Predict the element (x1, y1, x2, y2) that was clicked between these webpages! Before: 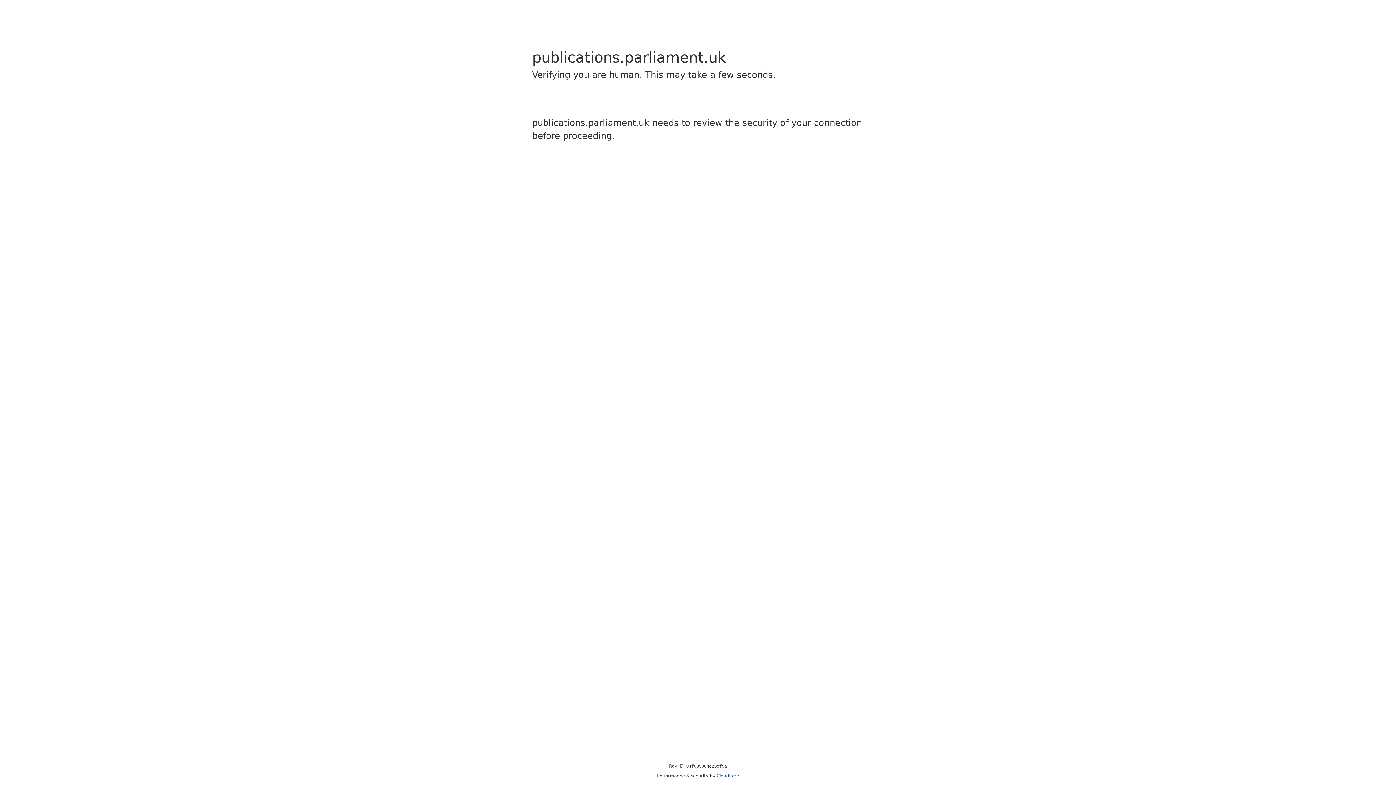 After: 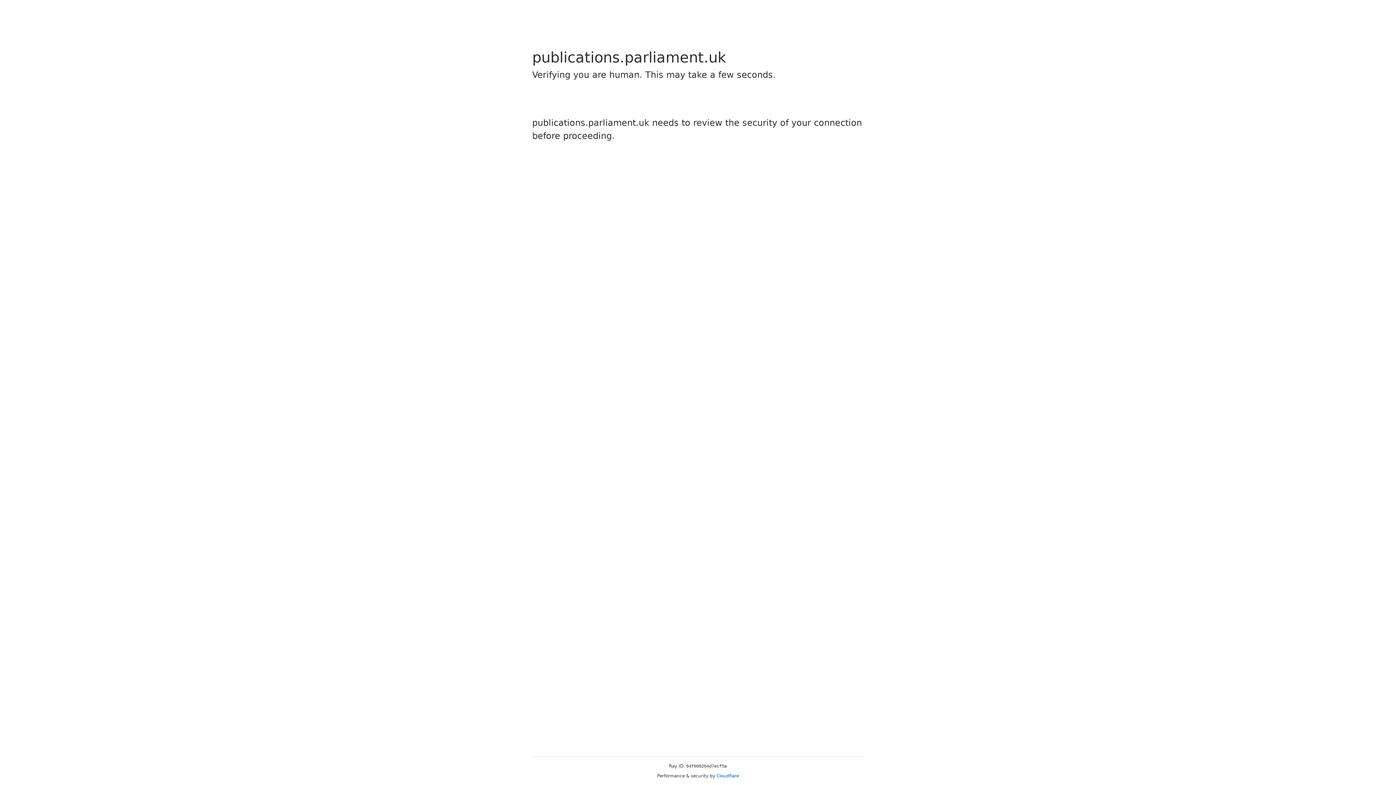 Action: bbox: (716, 773, 739, 778) label: Cloudflare